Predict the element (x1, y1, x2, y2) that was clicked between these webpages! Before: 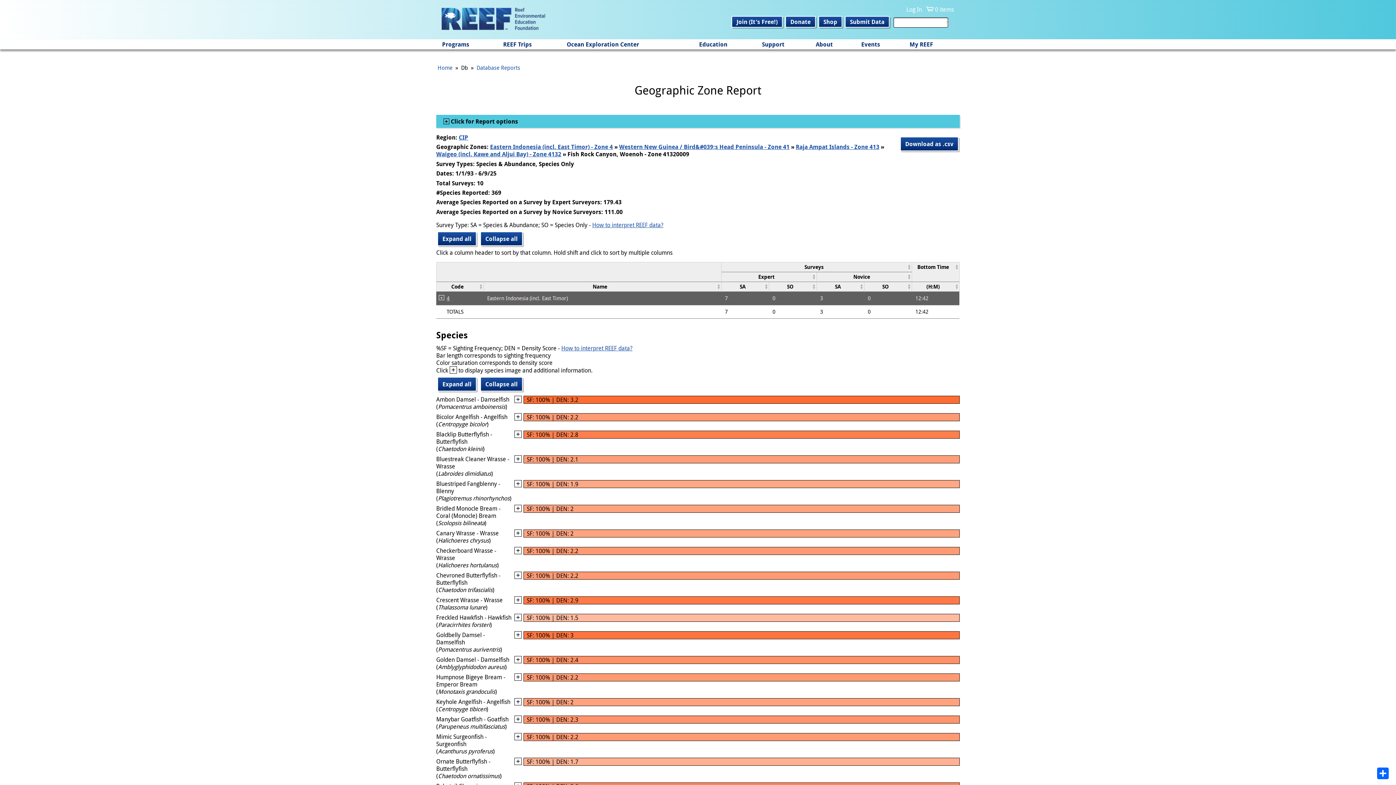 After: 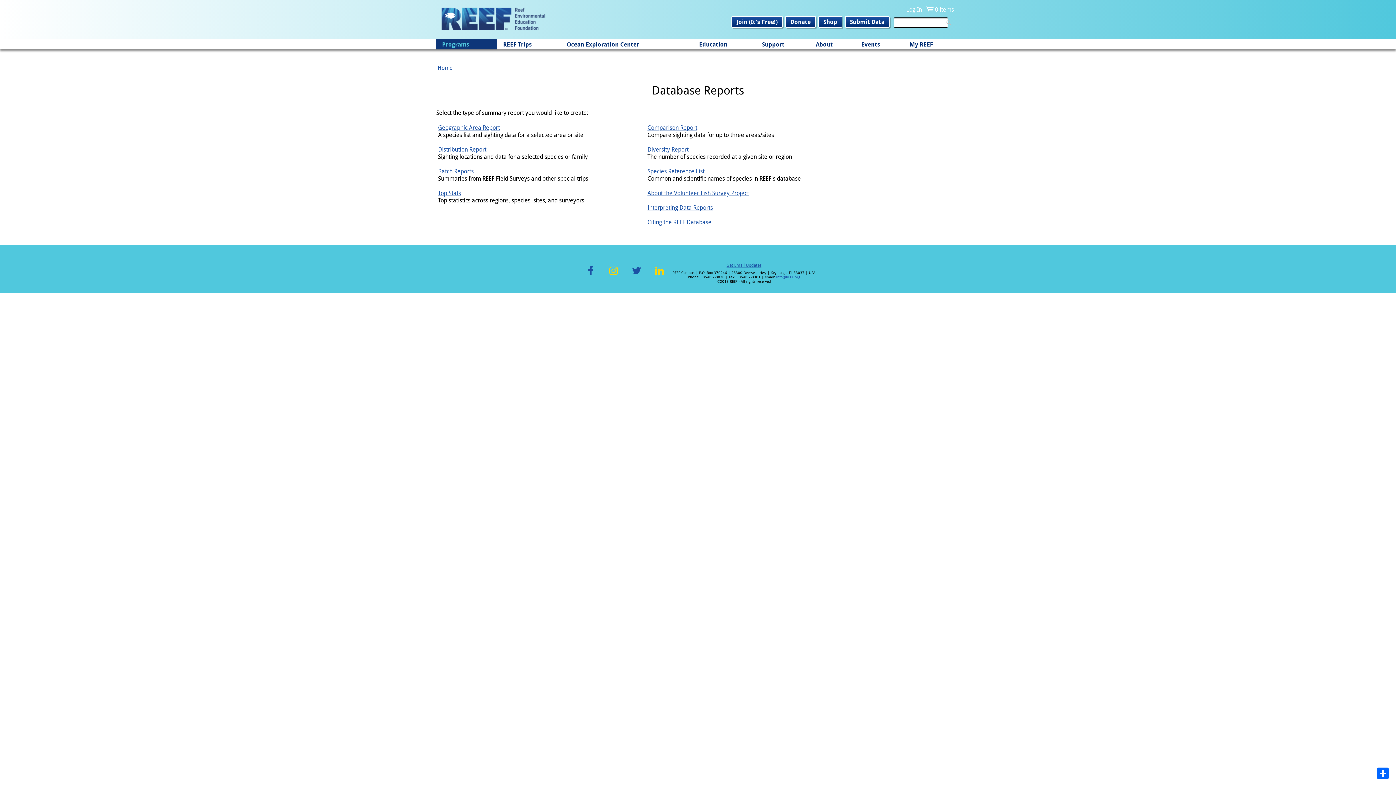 Action: label: Database Reports bbox: (476, 64, 520, 71)